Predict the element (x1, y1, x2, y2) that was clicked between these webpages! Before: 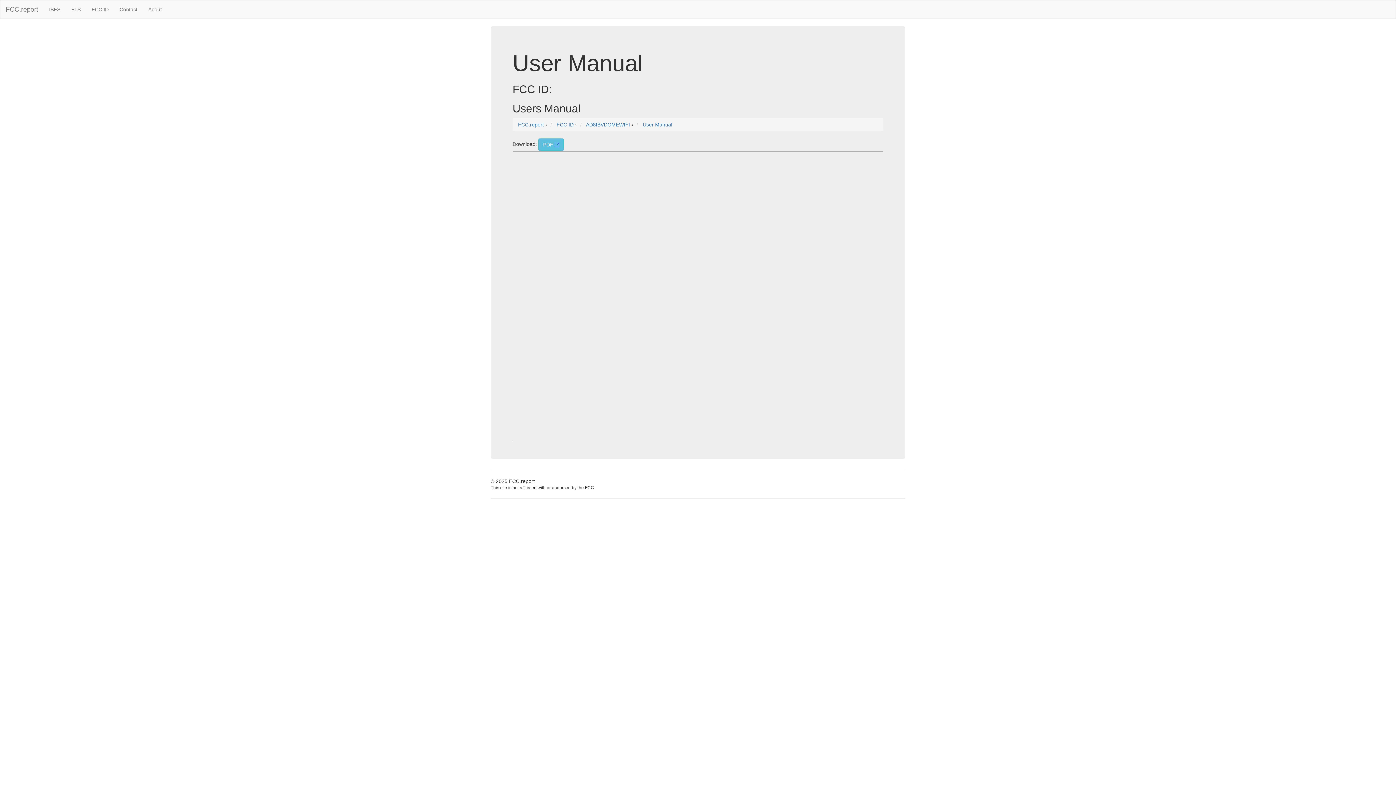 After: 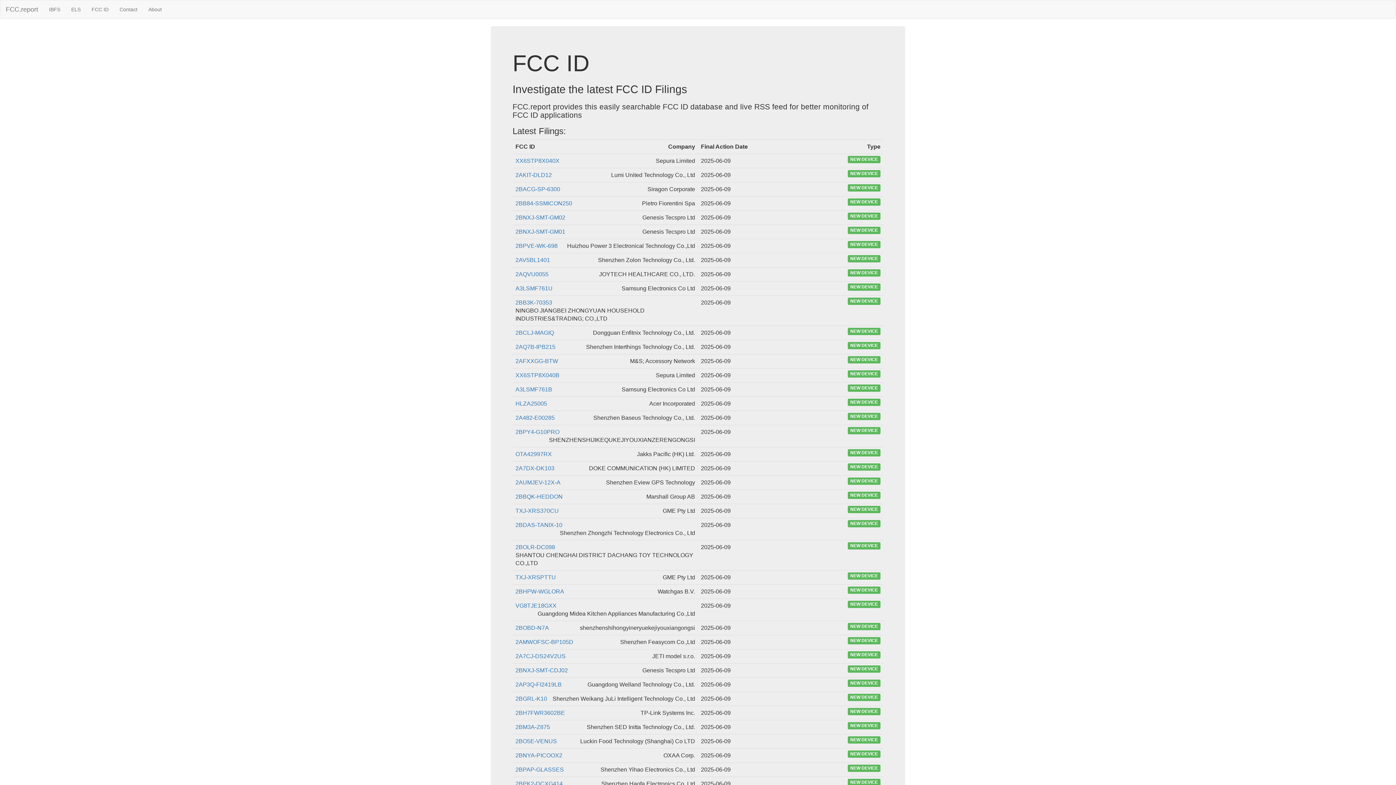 Action: bbox: (86, 0, 114, 18) label: FCC ID